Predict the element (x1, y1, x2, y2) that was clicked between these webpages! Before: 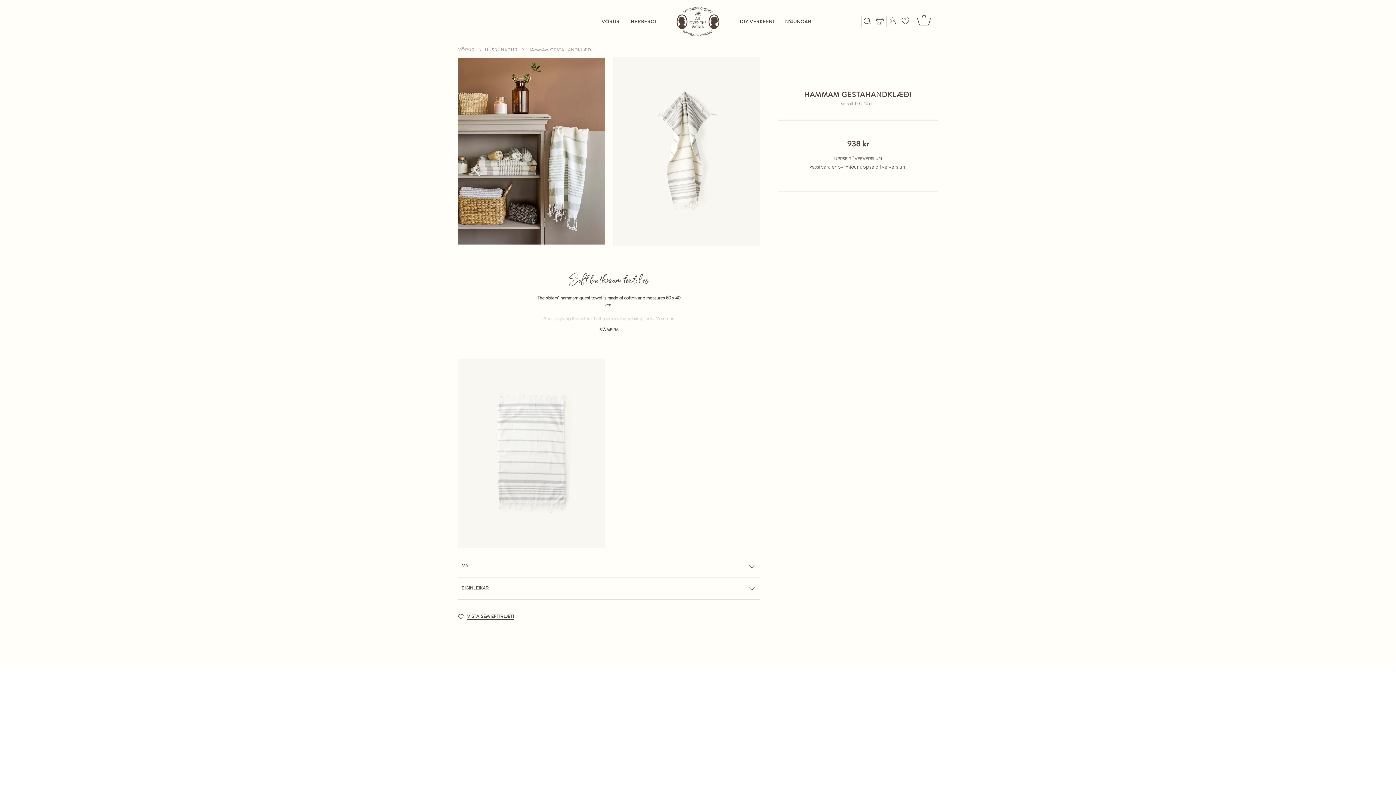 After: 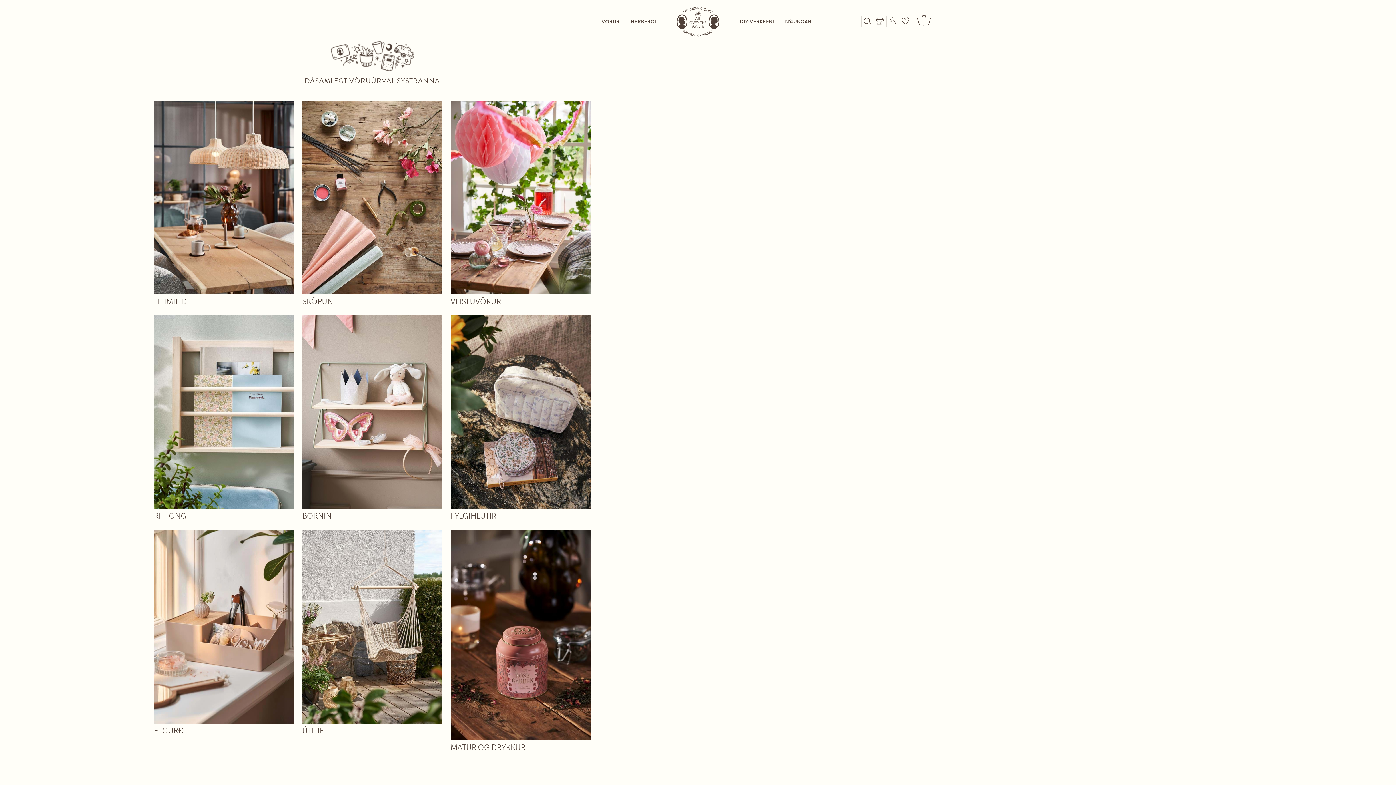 Action: bbox: (458, 46, 478, 54) label: Products